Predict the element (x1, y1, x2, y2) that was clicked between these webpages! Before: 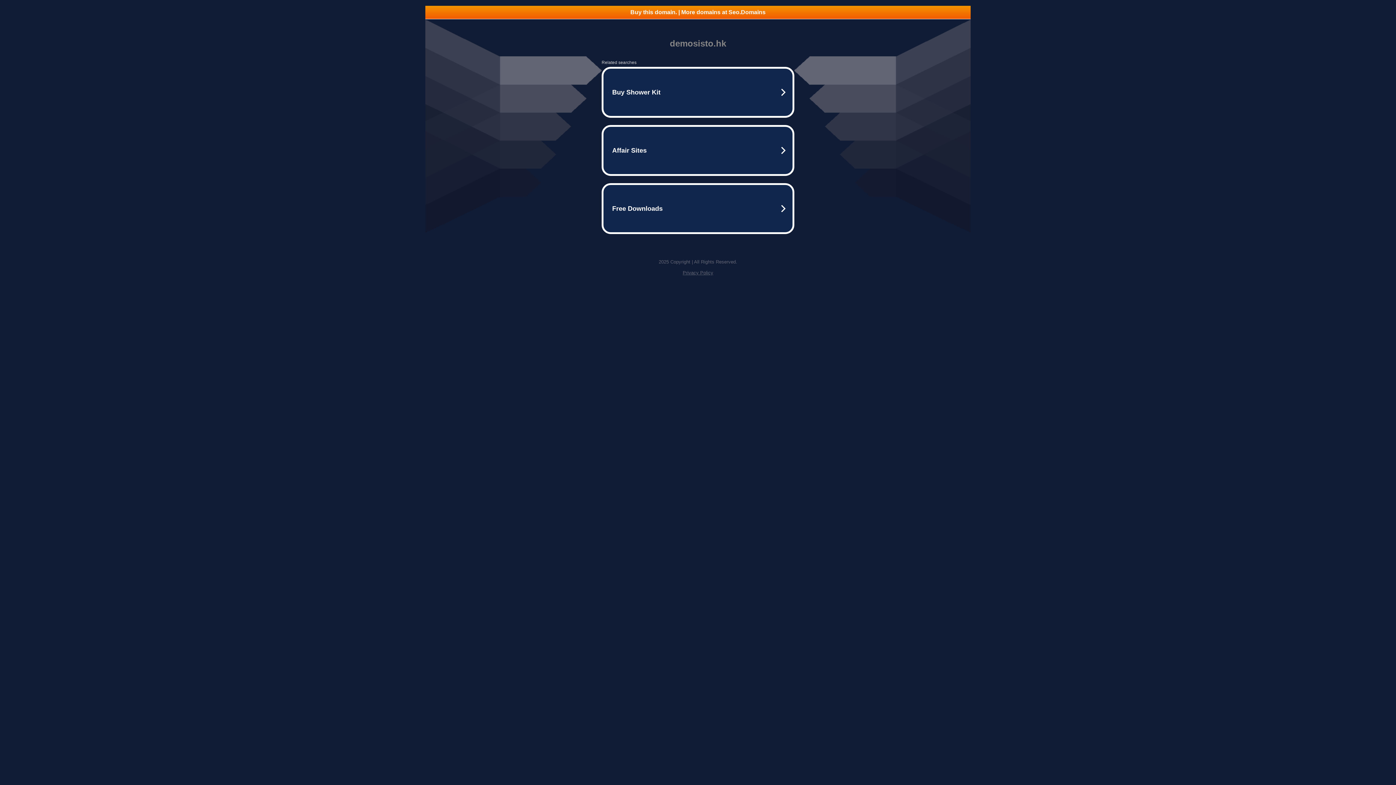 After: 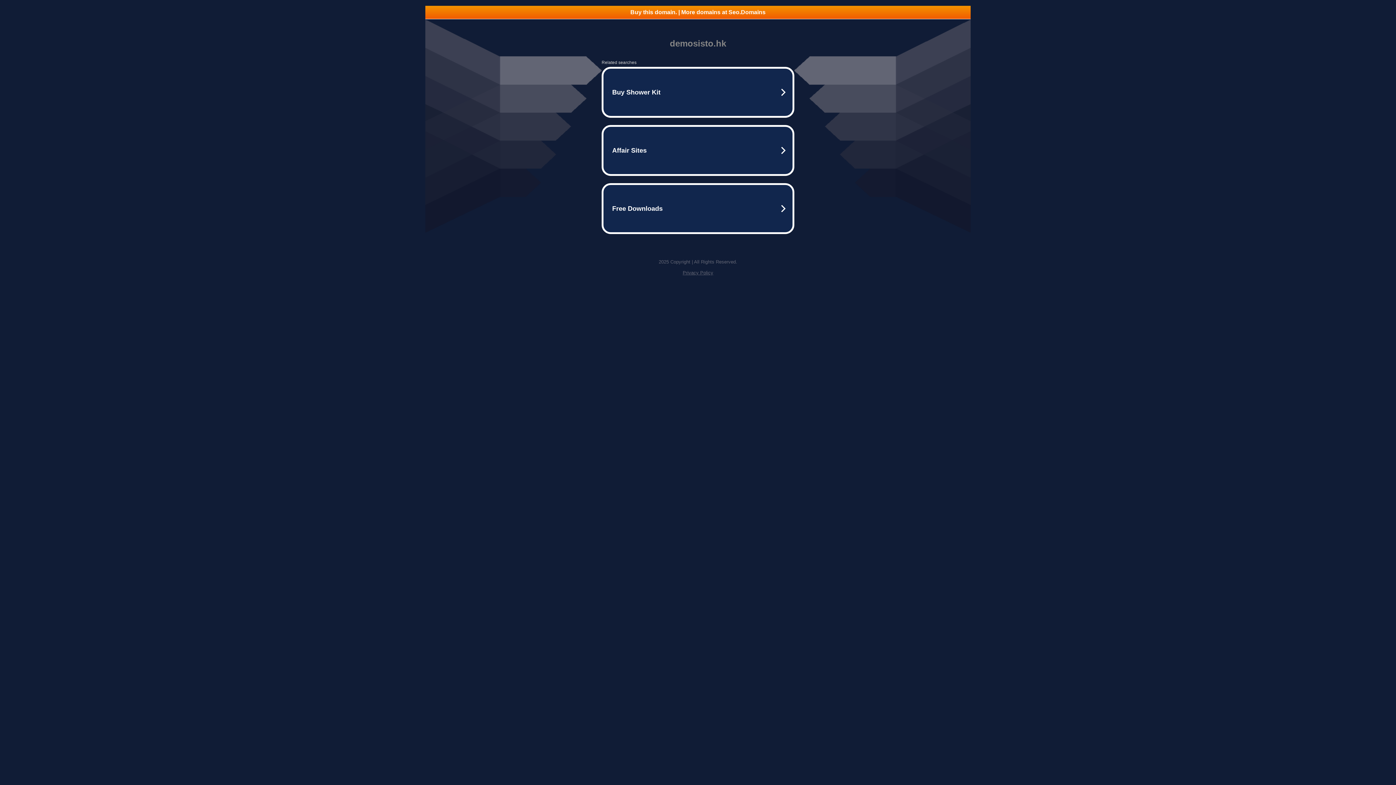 Action: label: Privacy Policy bbox: (682, 270, 713, 275)